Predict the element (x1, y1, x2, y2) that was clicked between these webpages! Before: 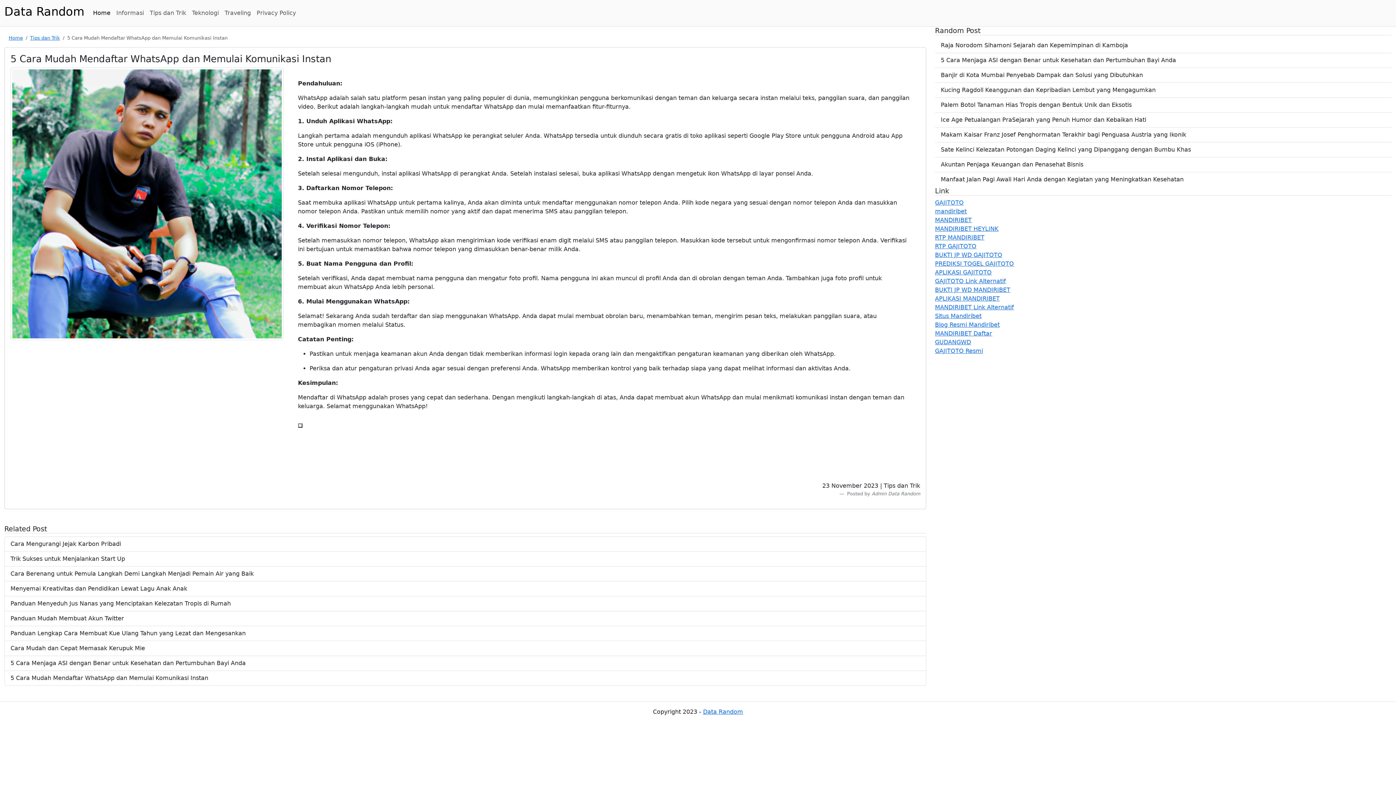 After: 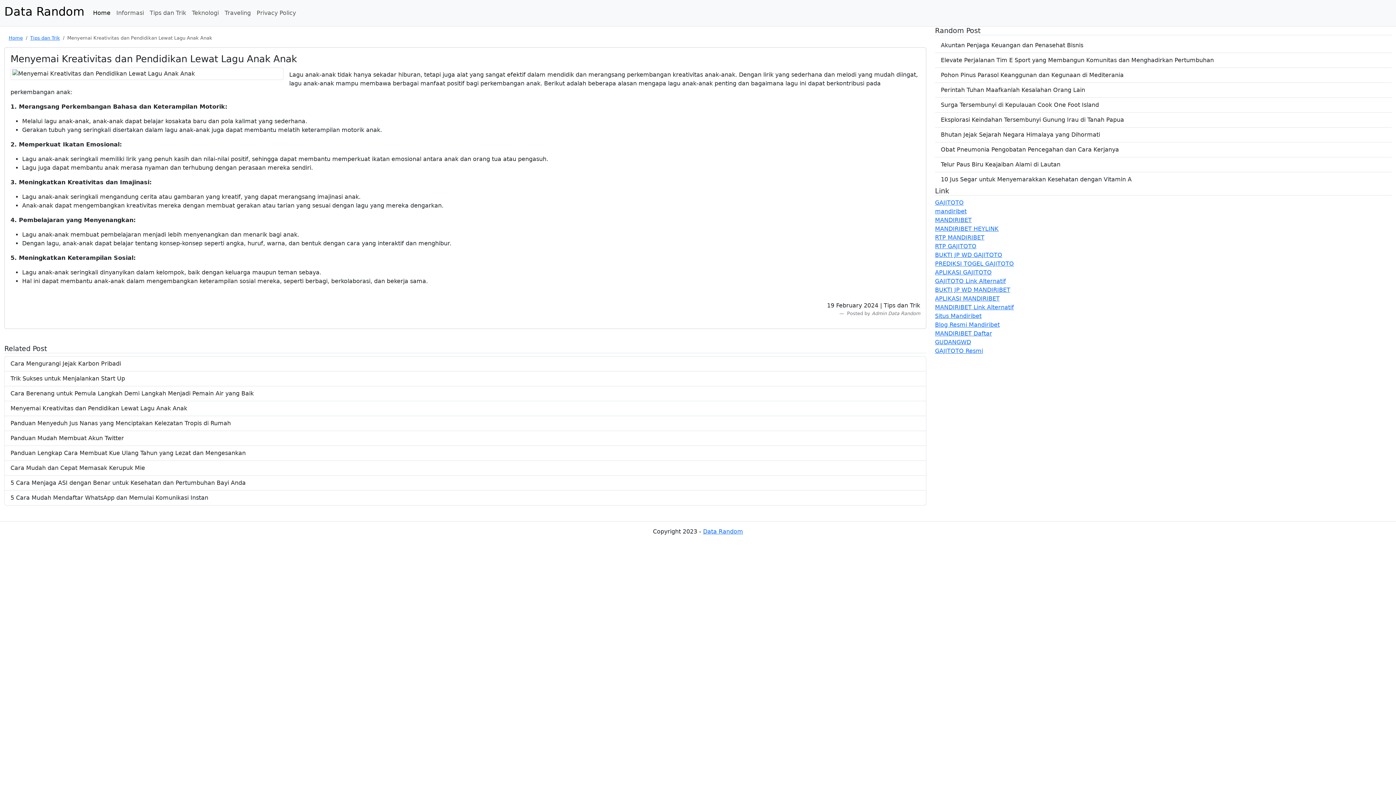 Action: label: Menyemai Kreativitas dan Pendidikan Lewat Lagu Anak Anak bbox: (4, 581, 926, 596)